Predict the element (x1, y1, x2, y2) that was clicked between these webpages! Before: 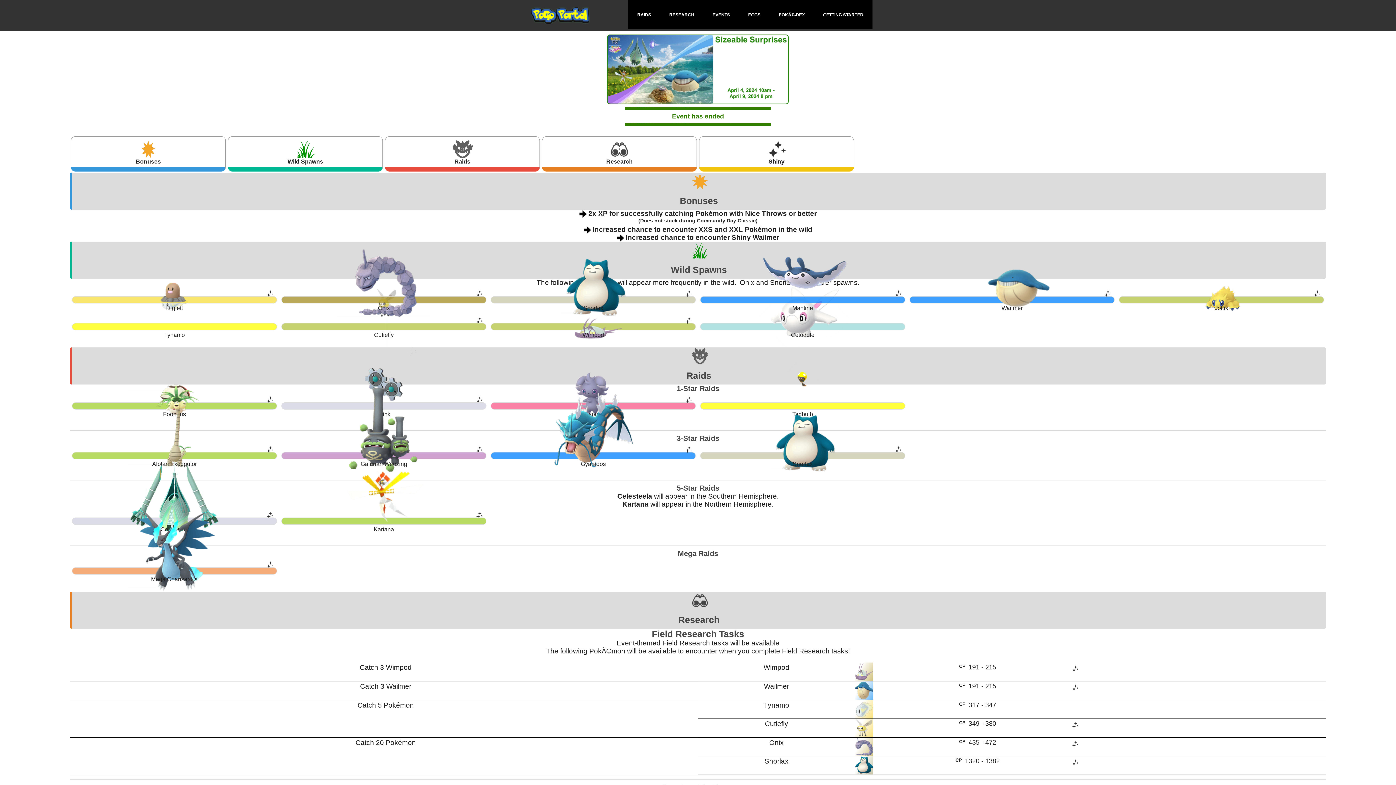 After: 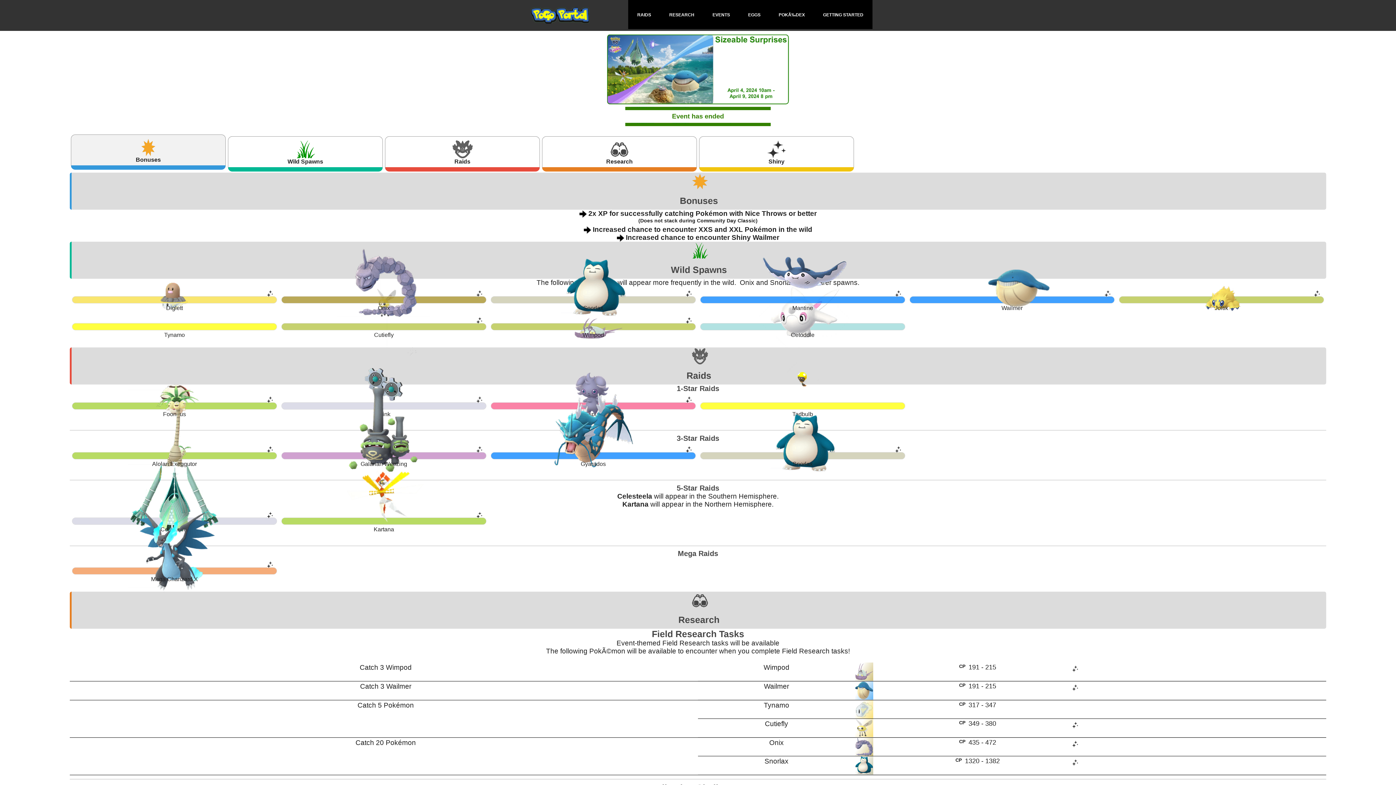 Action: bbox: (70, 136, 225, 171) label: Bonuses